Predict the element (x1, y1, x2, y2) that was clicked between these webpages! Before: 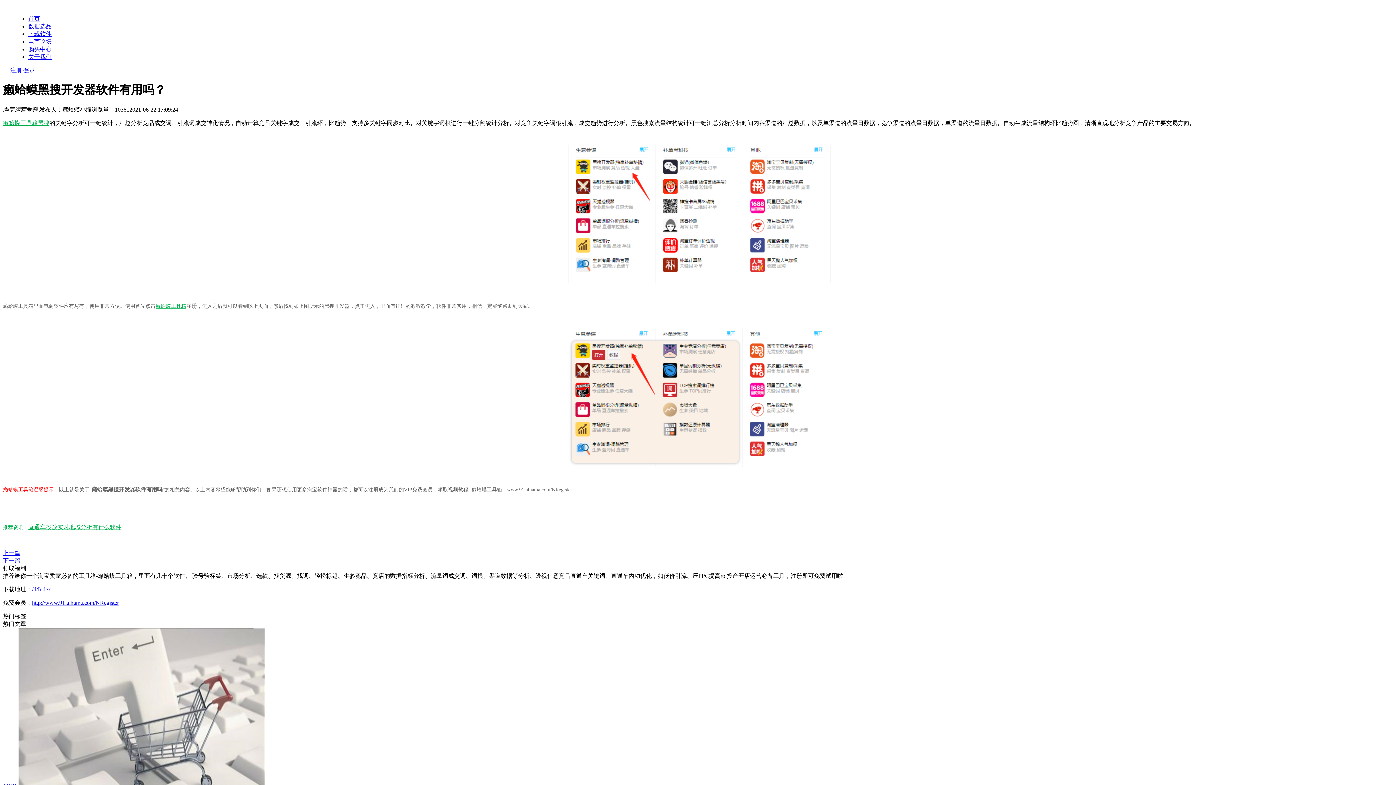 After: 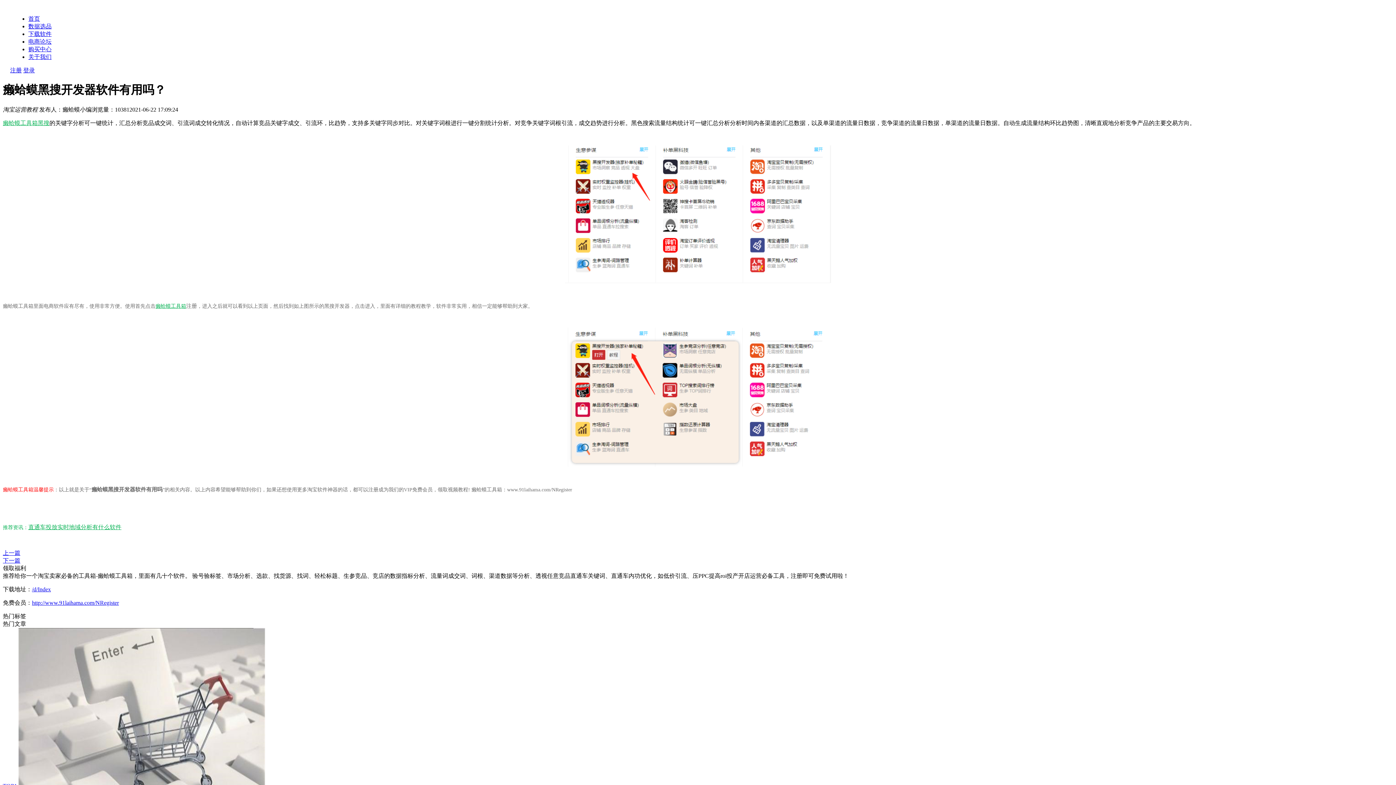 Action: label: 直通车投放实时地域分析有什么软件 bbox: (28, 524, 121, 530)